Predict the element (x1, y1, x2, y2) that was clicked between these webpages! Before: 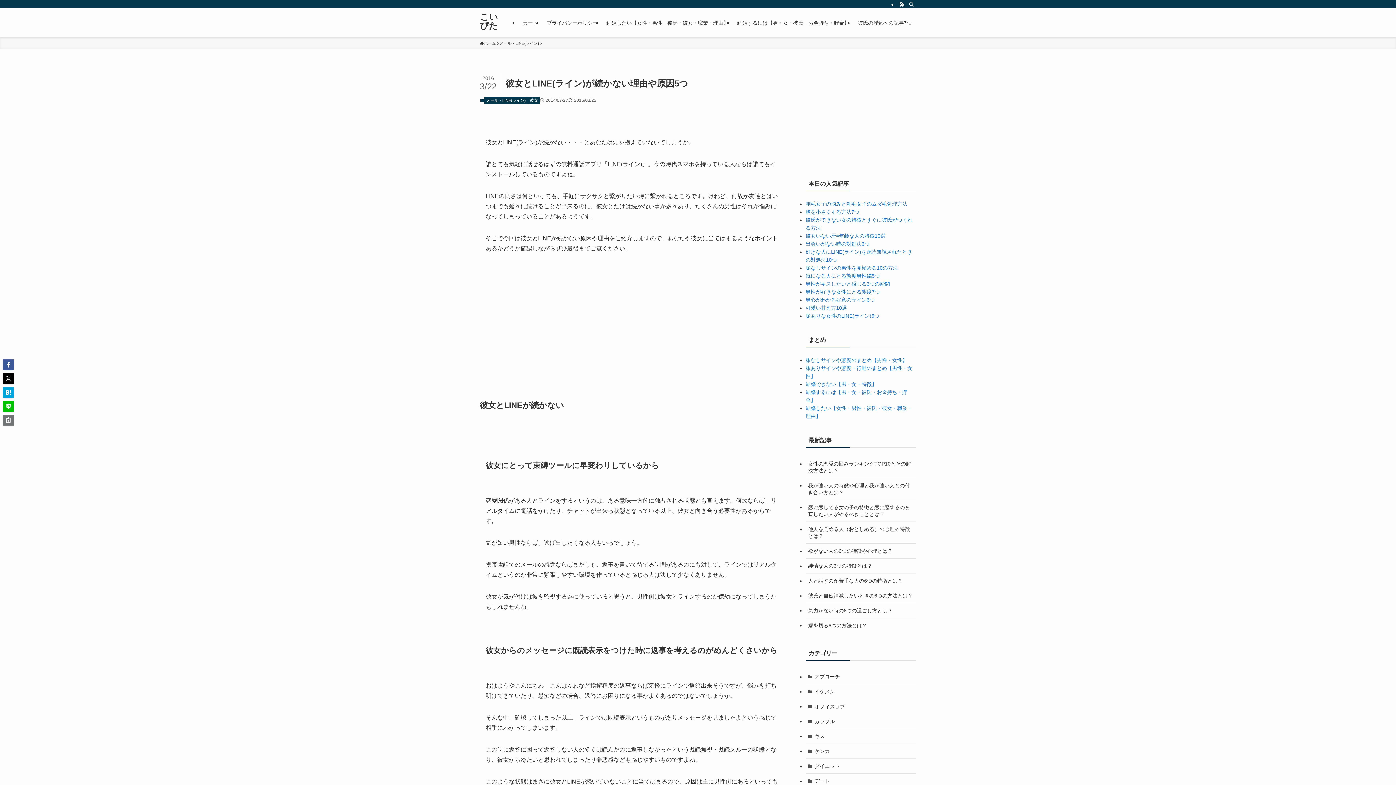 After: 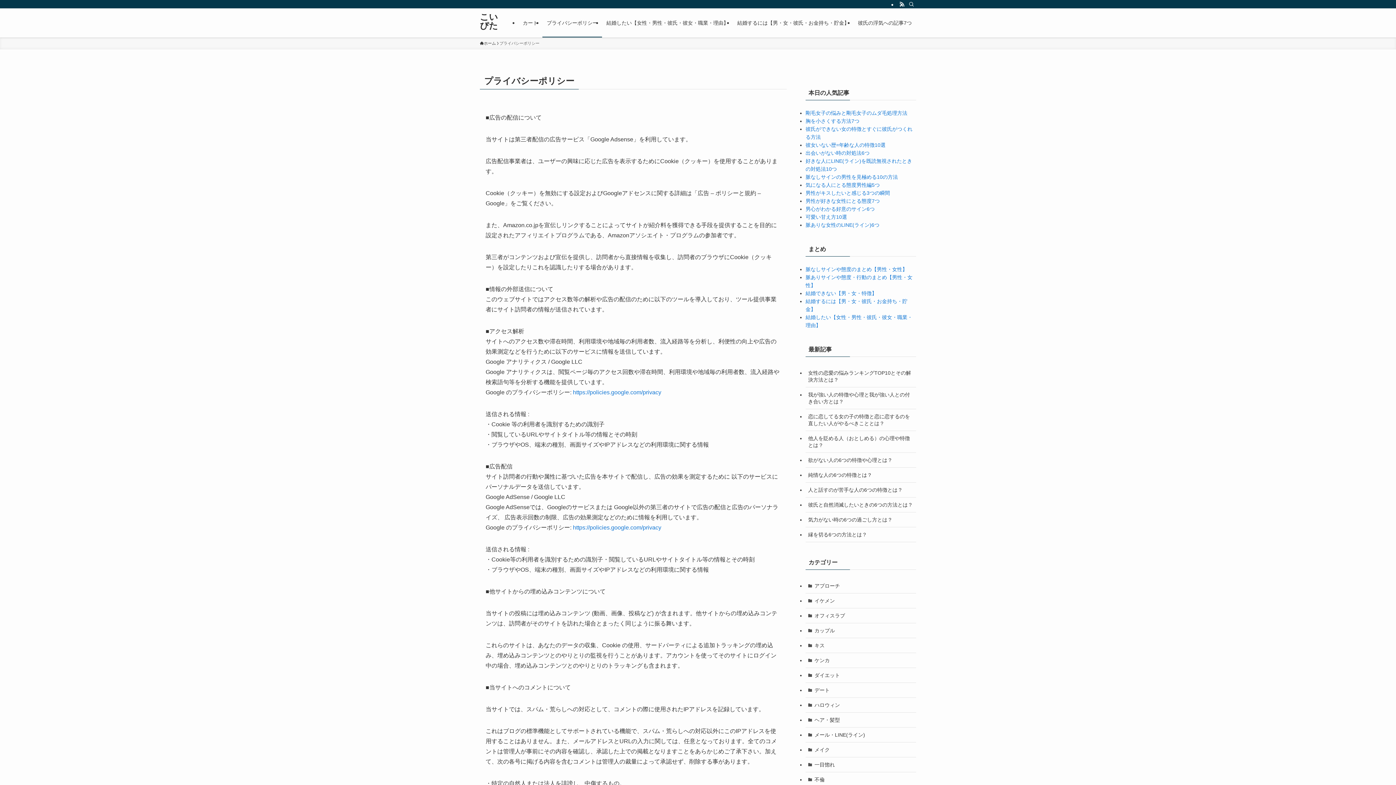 Action: label: プライバシーポリシー bbox: (542, 8, 602, 37)